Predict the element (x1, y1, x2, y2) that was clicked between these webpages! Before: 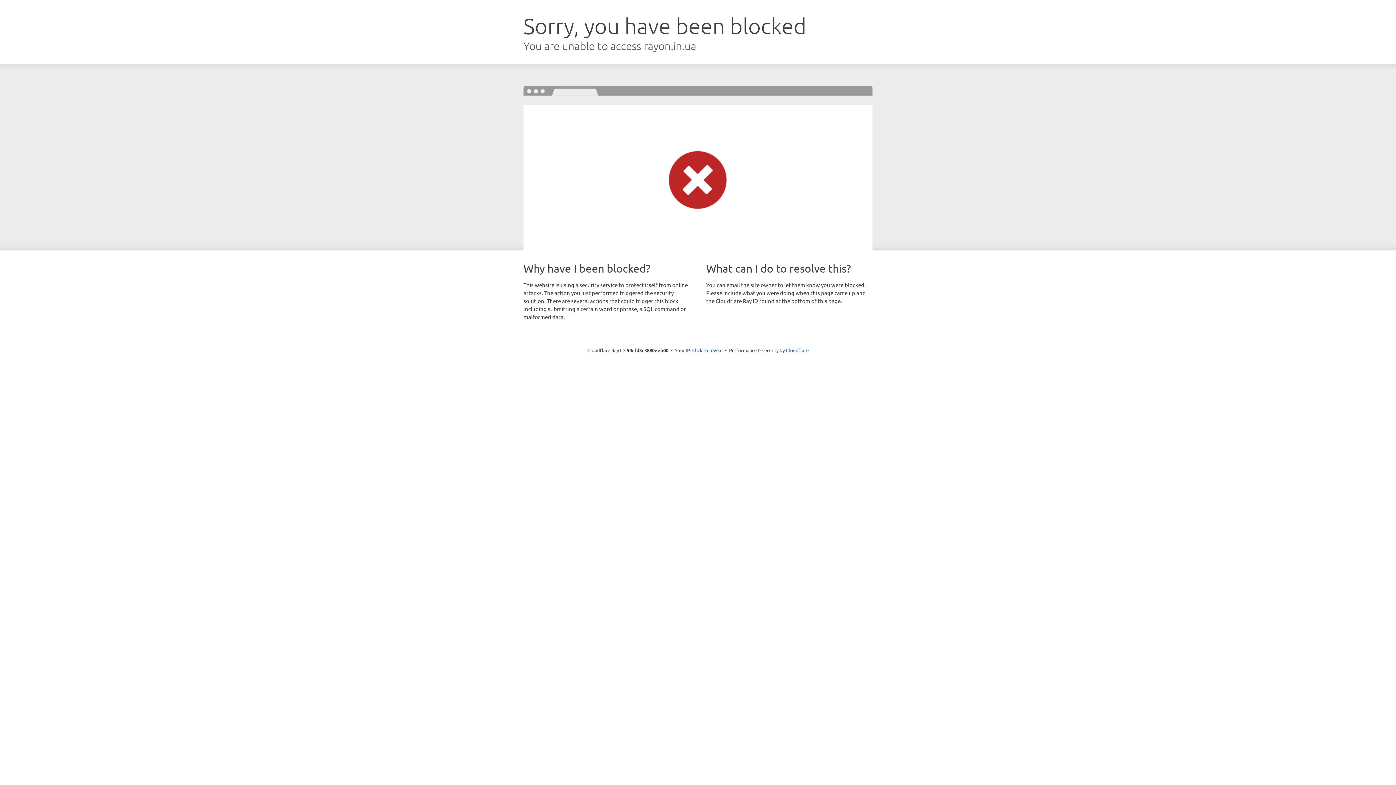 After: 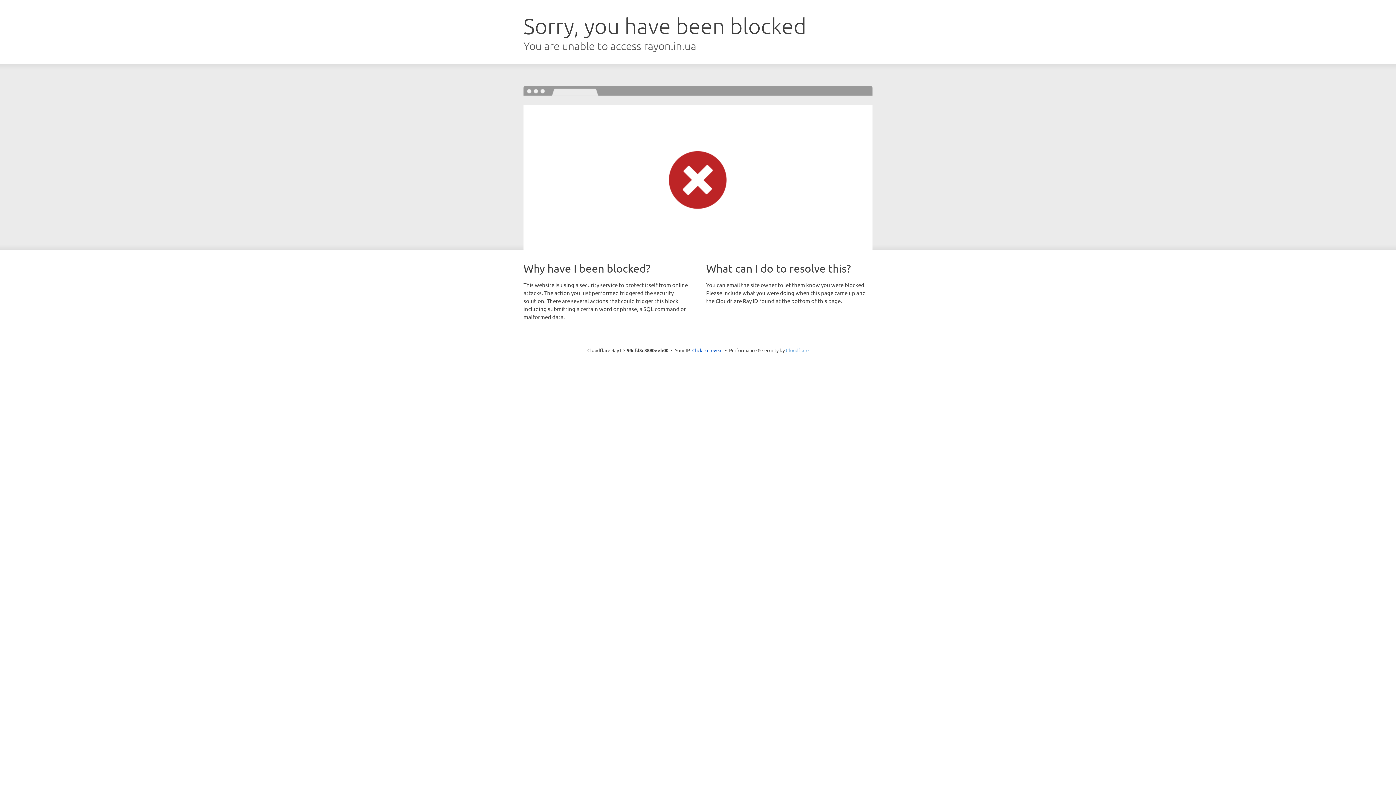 Action: label: Cloudflare bbox: (786, 347, 808, 353)